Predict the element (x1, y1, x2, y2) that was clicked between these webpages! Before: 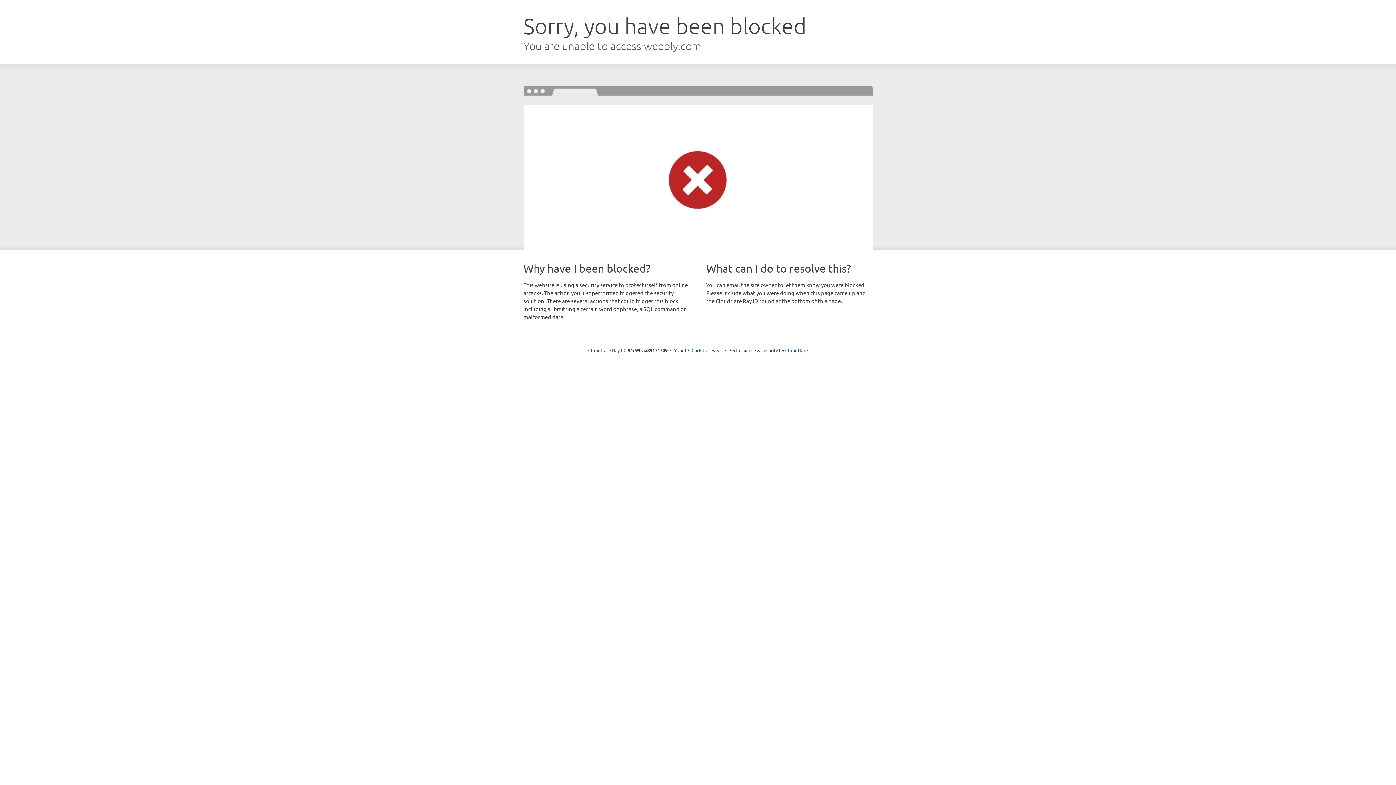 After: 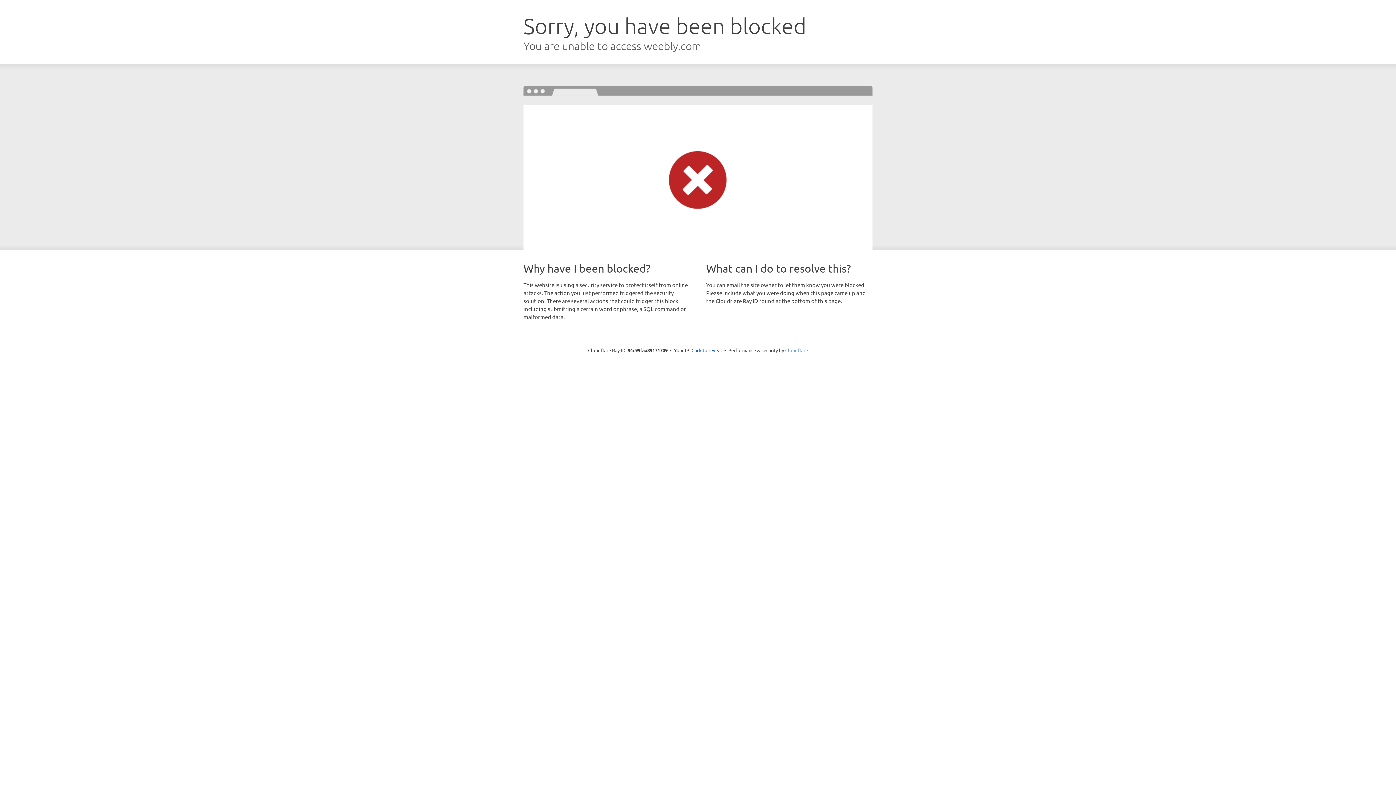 Action: label: Cloudflare bbox: (785, 347, 808, 353)